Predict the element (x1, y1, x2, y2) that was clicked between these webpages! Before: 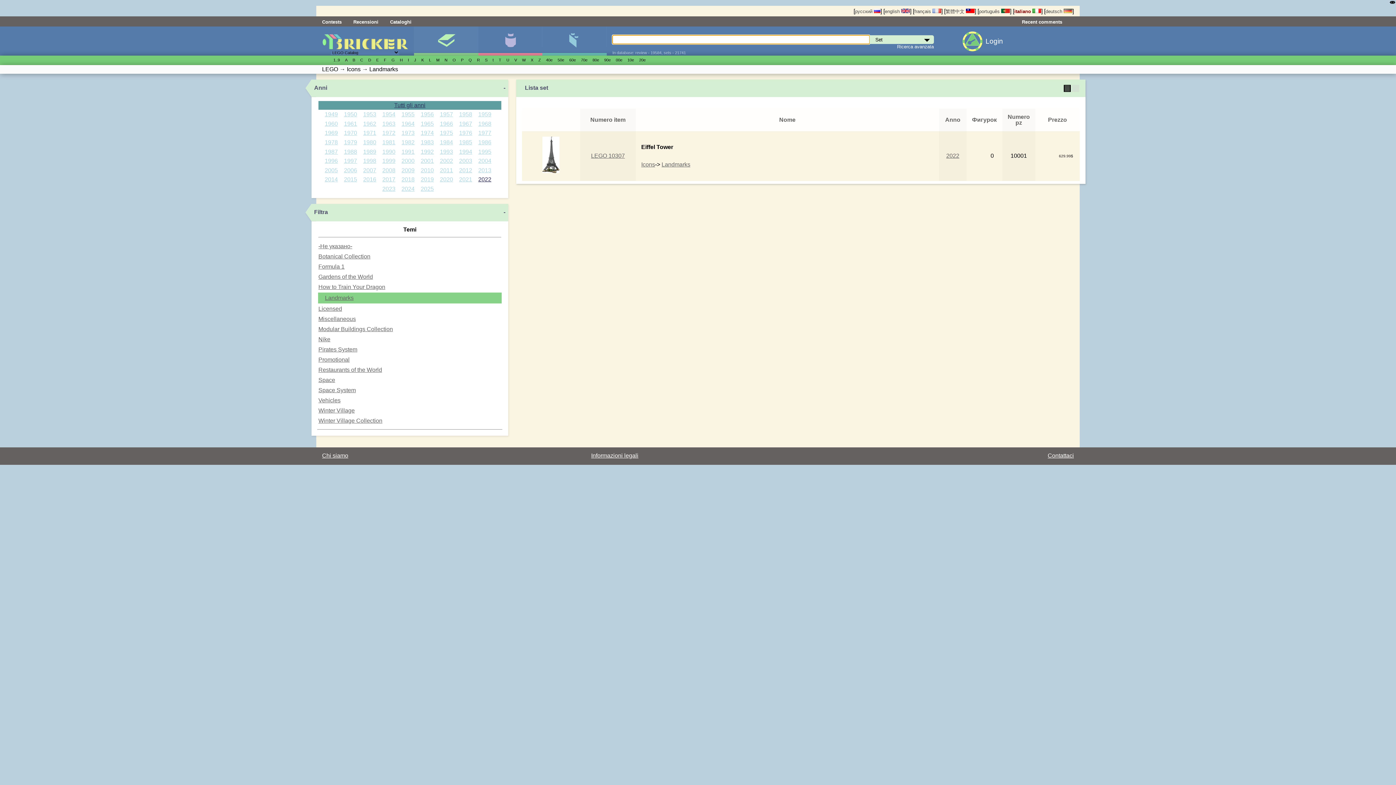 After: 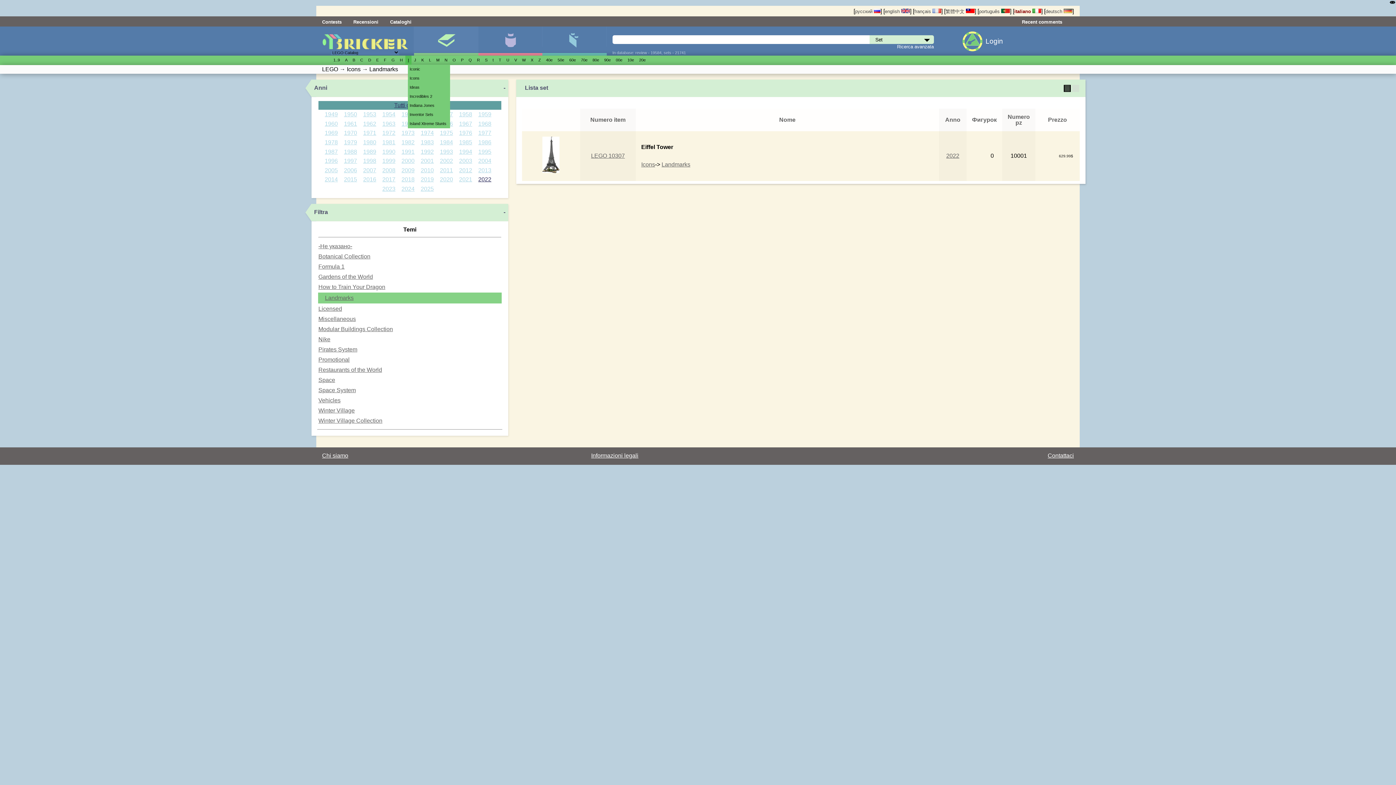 Action: label: I bbox: (408, 57, 409, 62)